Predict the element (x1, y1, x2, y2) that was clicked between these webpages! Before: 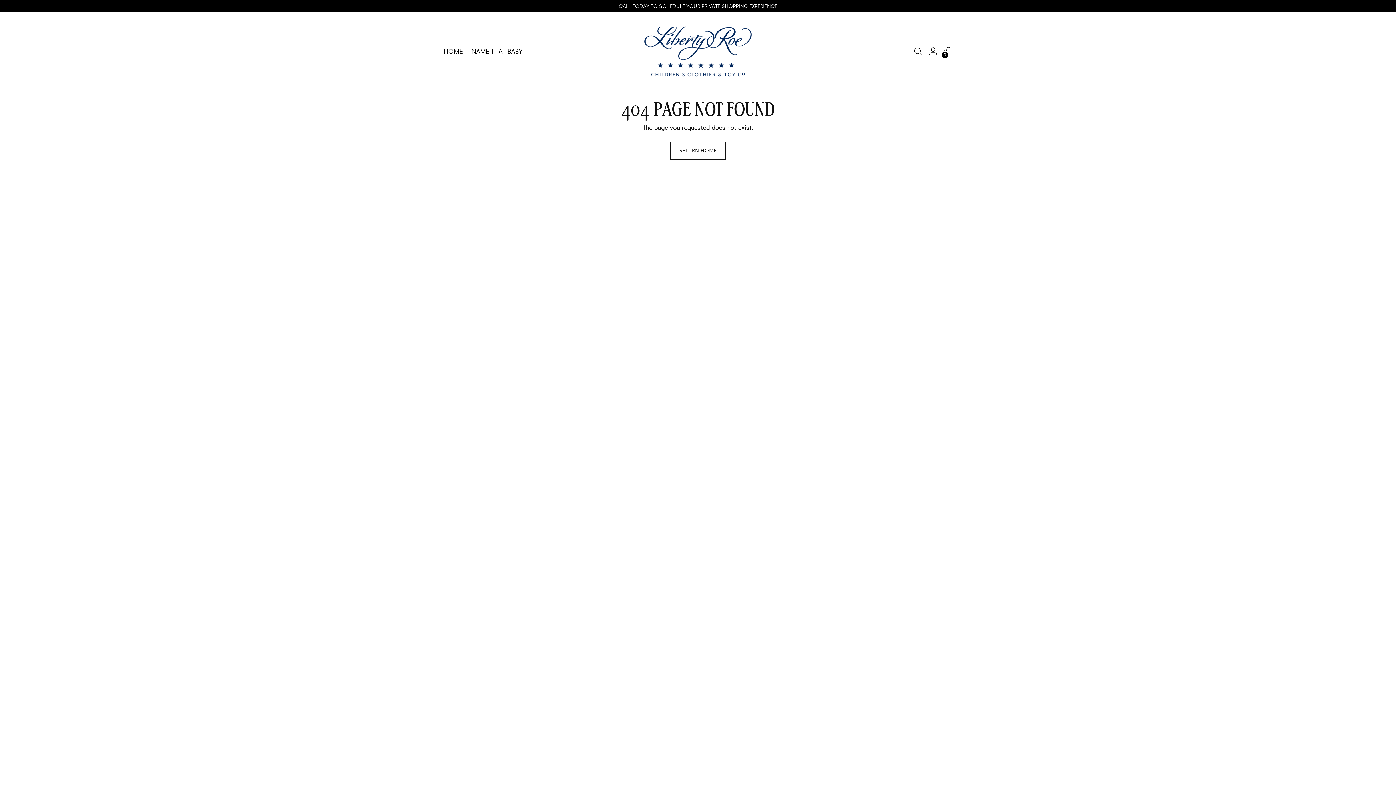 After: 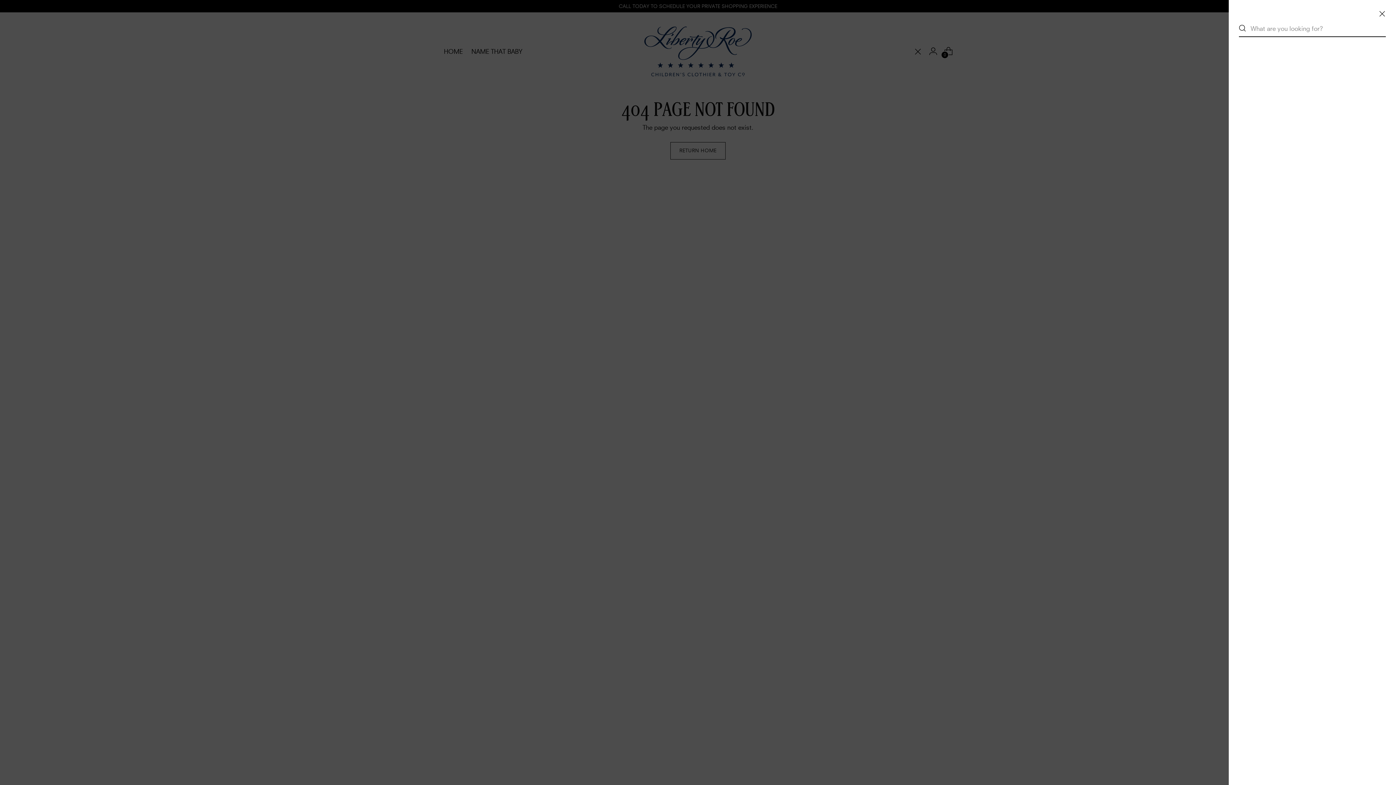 Action: label: Open search modal bbox: (910, 44, 925, 58)